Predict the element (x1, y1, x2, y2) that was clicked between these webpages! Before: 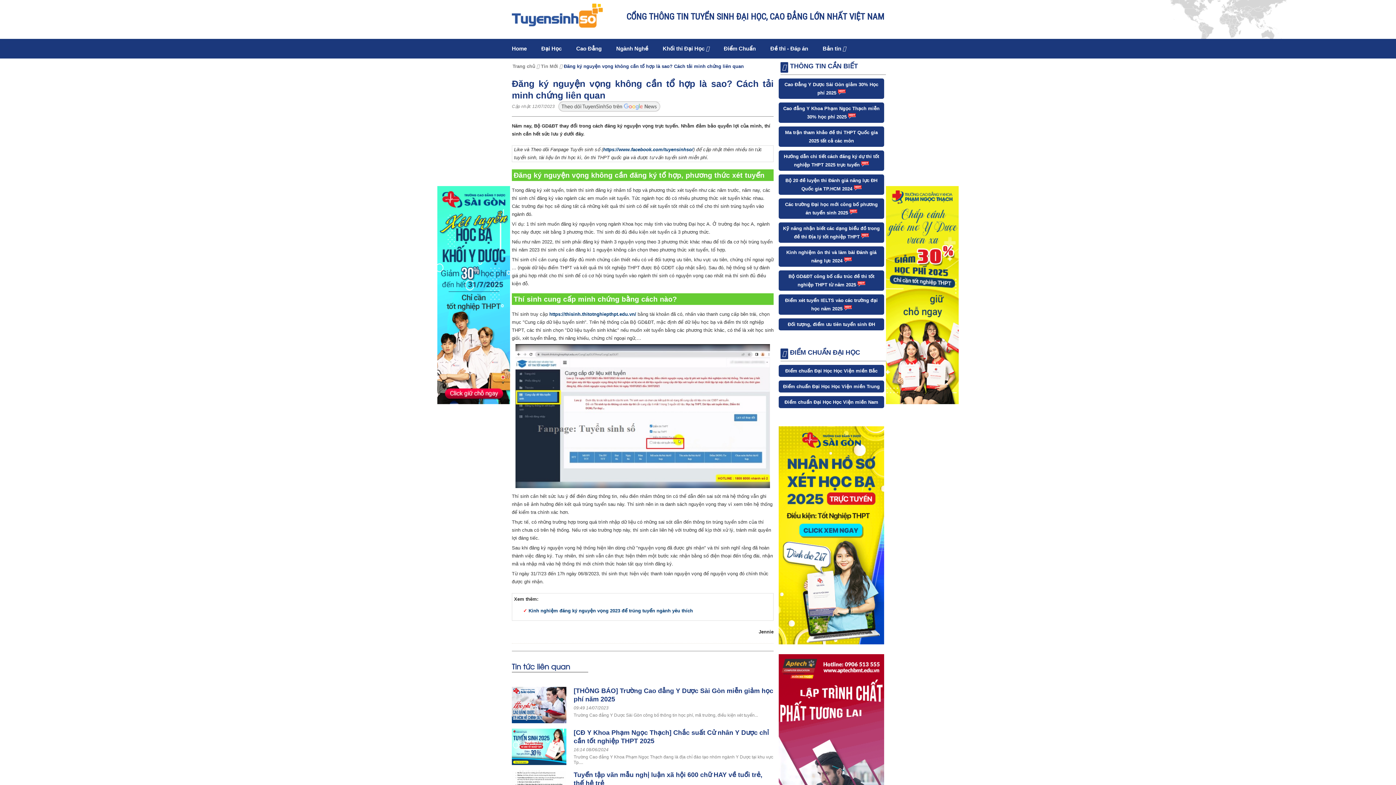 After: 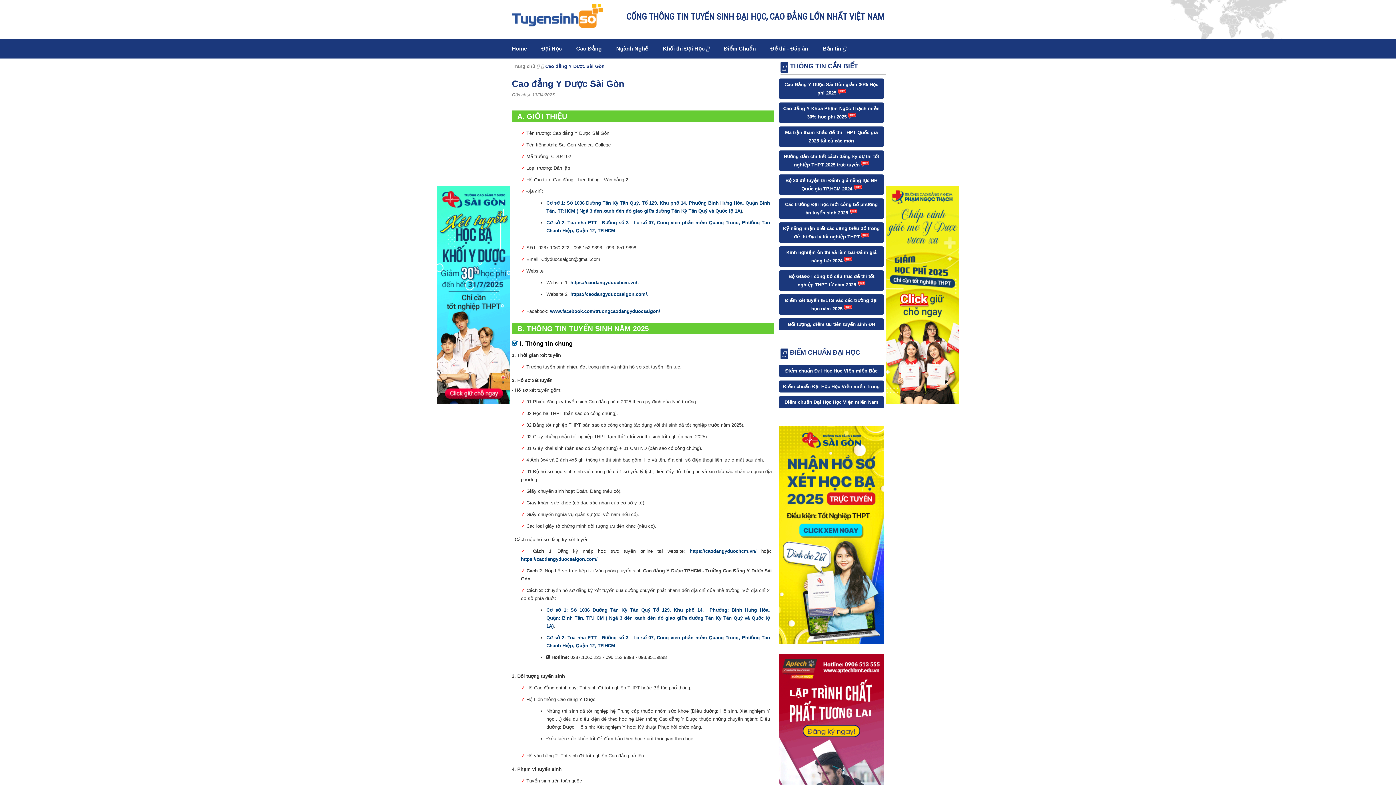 Action: label: Cao Đẳng Y Dược Sài Gòn giảm 30% Học phí 2025  bbox: (778, 78, 884, 98)